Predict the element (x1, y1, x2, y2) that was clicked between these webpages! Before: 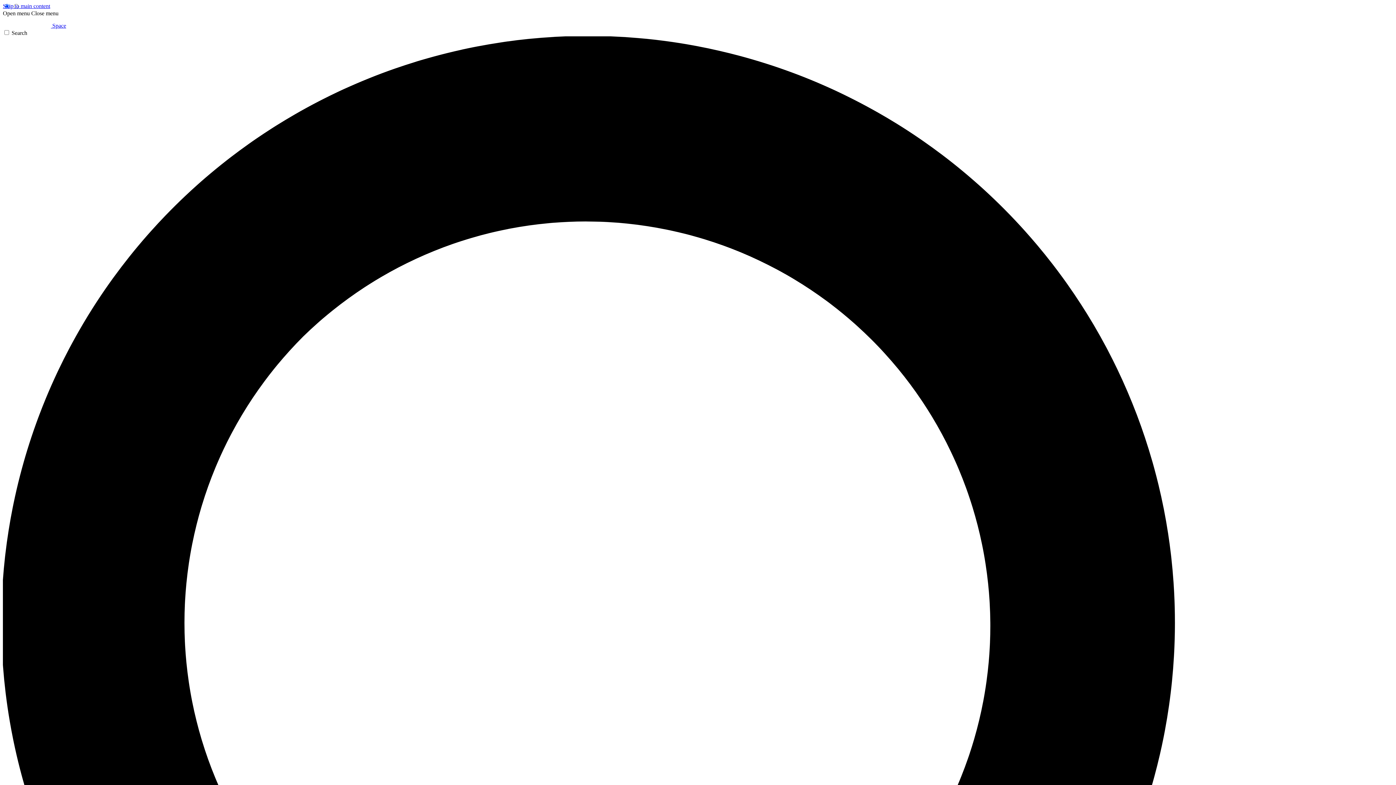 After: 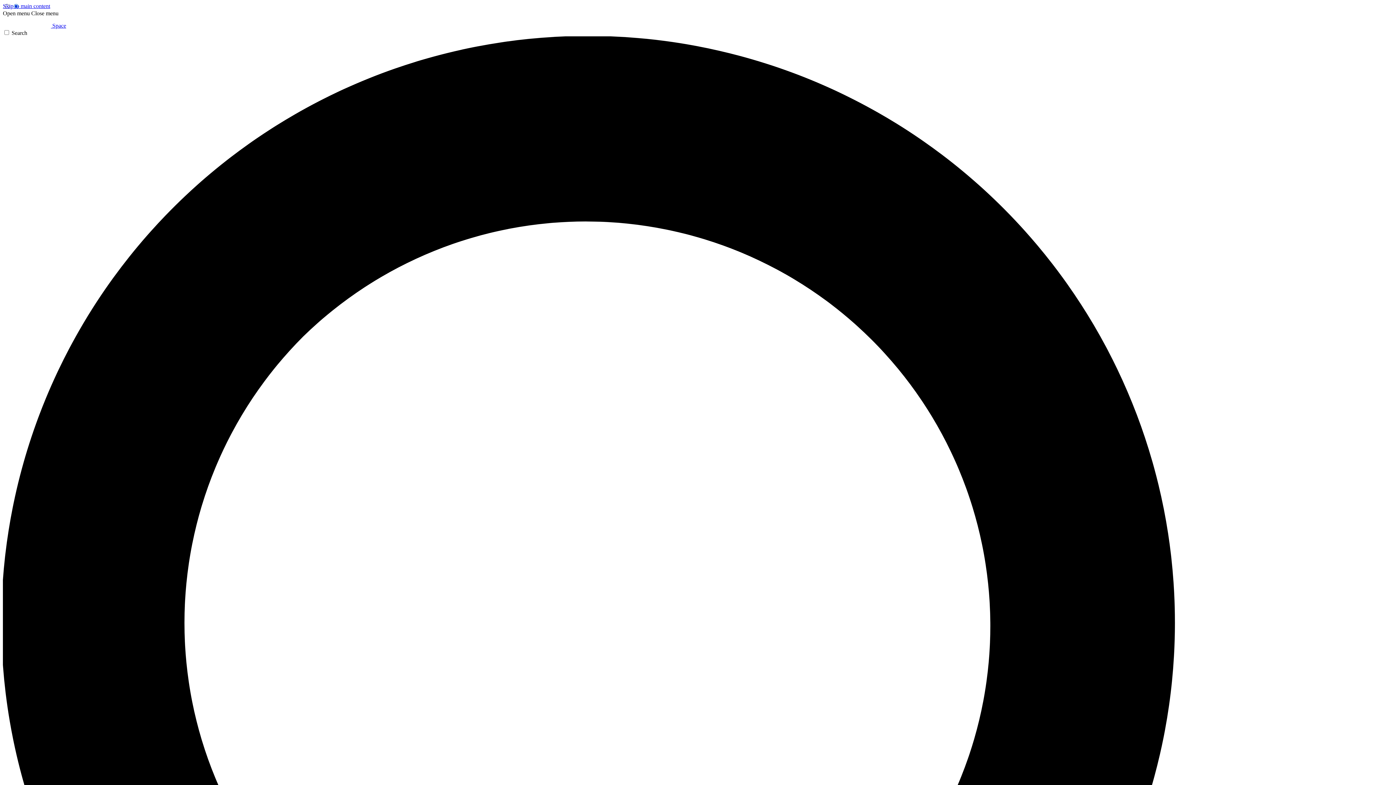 Action: bbox: (2, 10, 29, 16) label: Open menu